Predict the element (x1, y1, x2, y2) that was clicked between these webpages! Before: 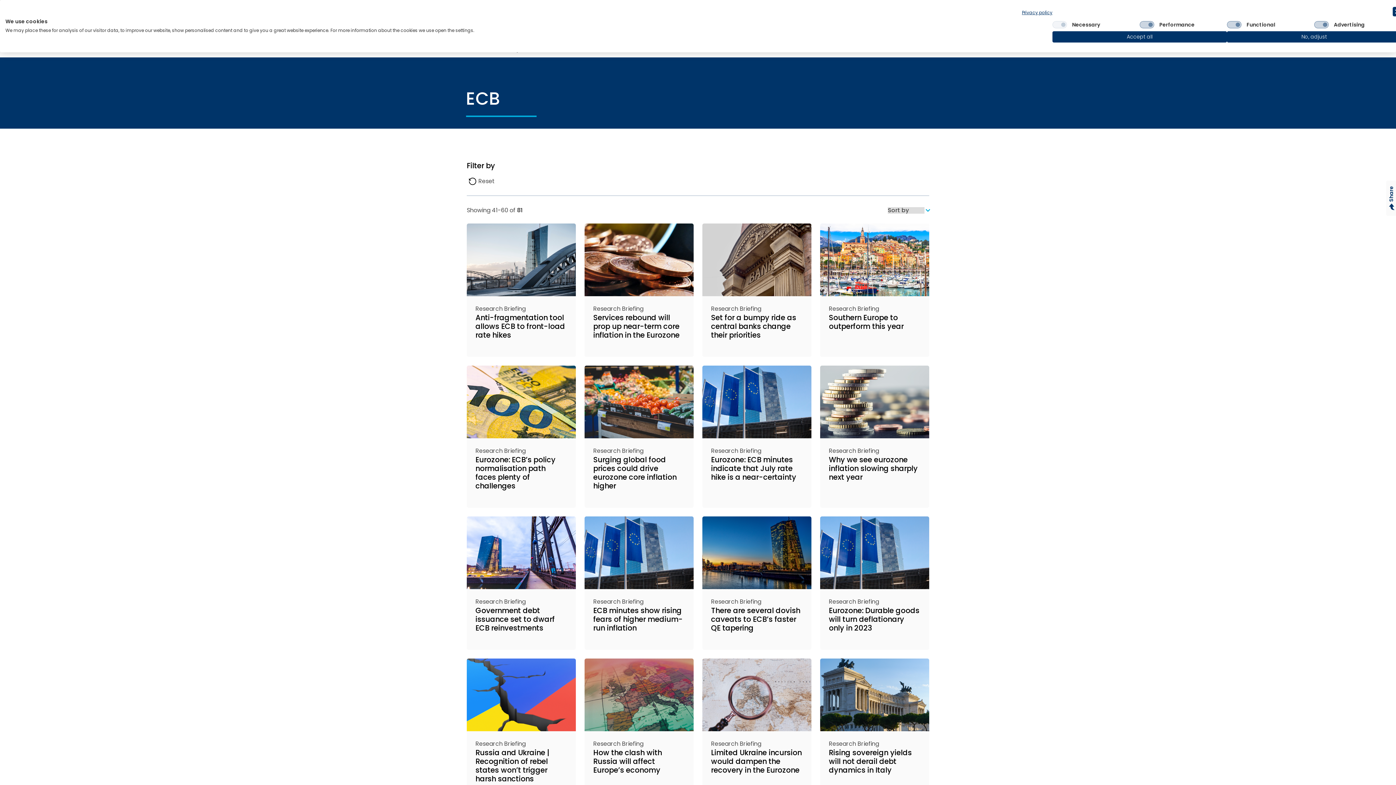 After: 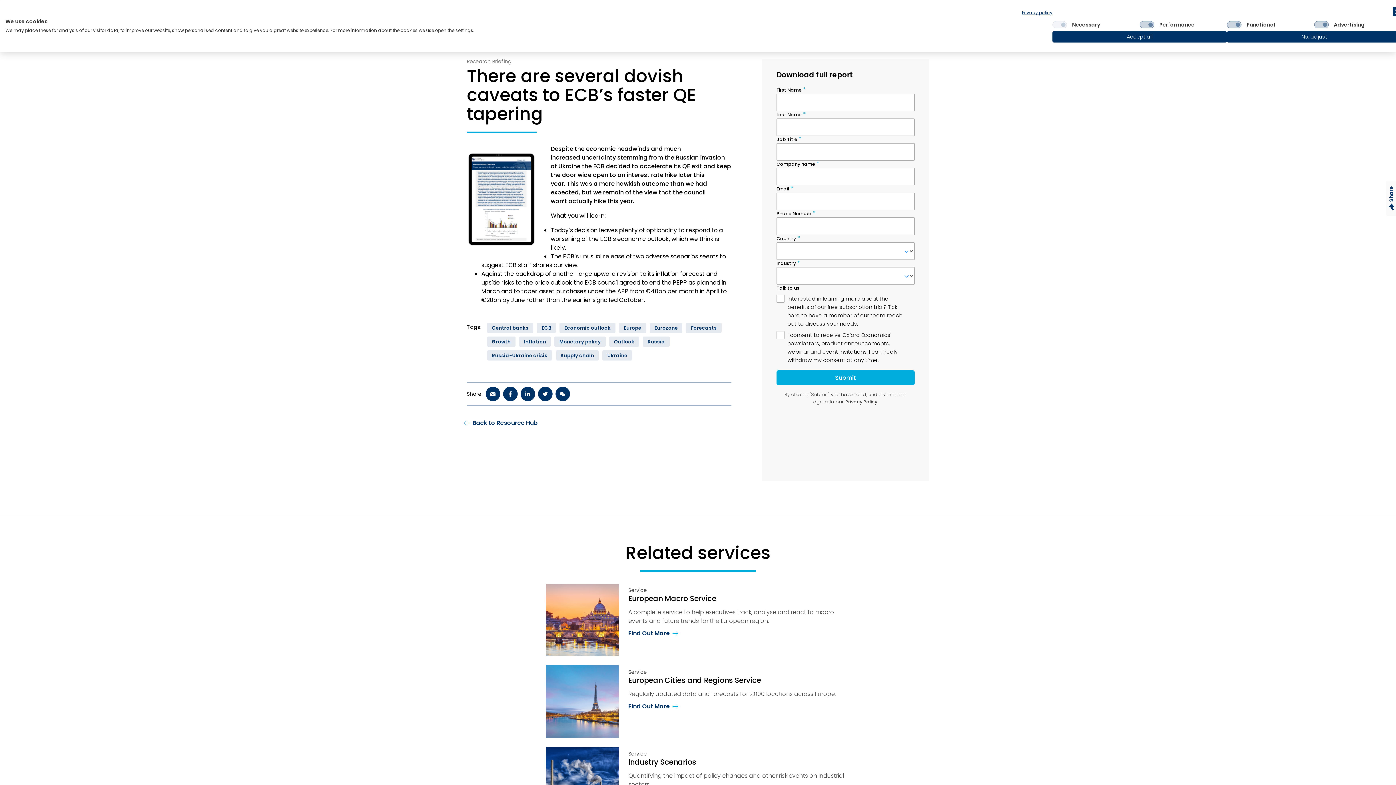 Action: bbox: (702, 516, 811, 650) label: Research Briefing

There are several dovish caveats to ECB’s faster QE tapering